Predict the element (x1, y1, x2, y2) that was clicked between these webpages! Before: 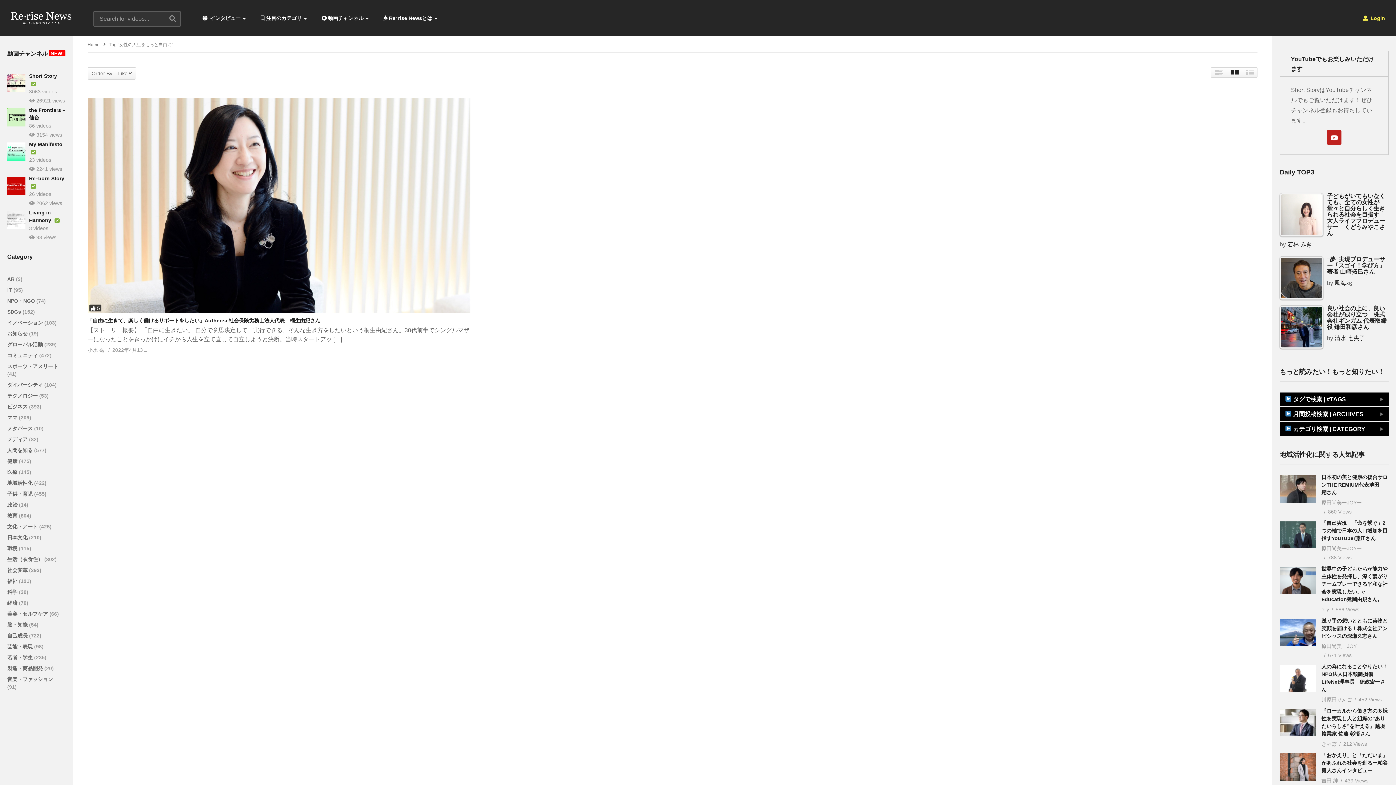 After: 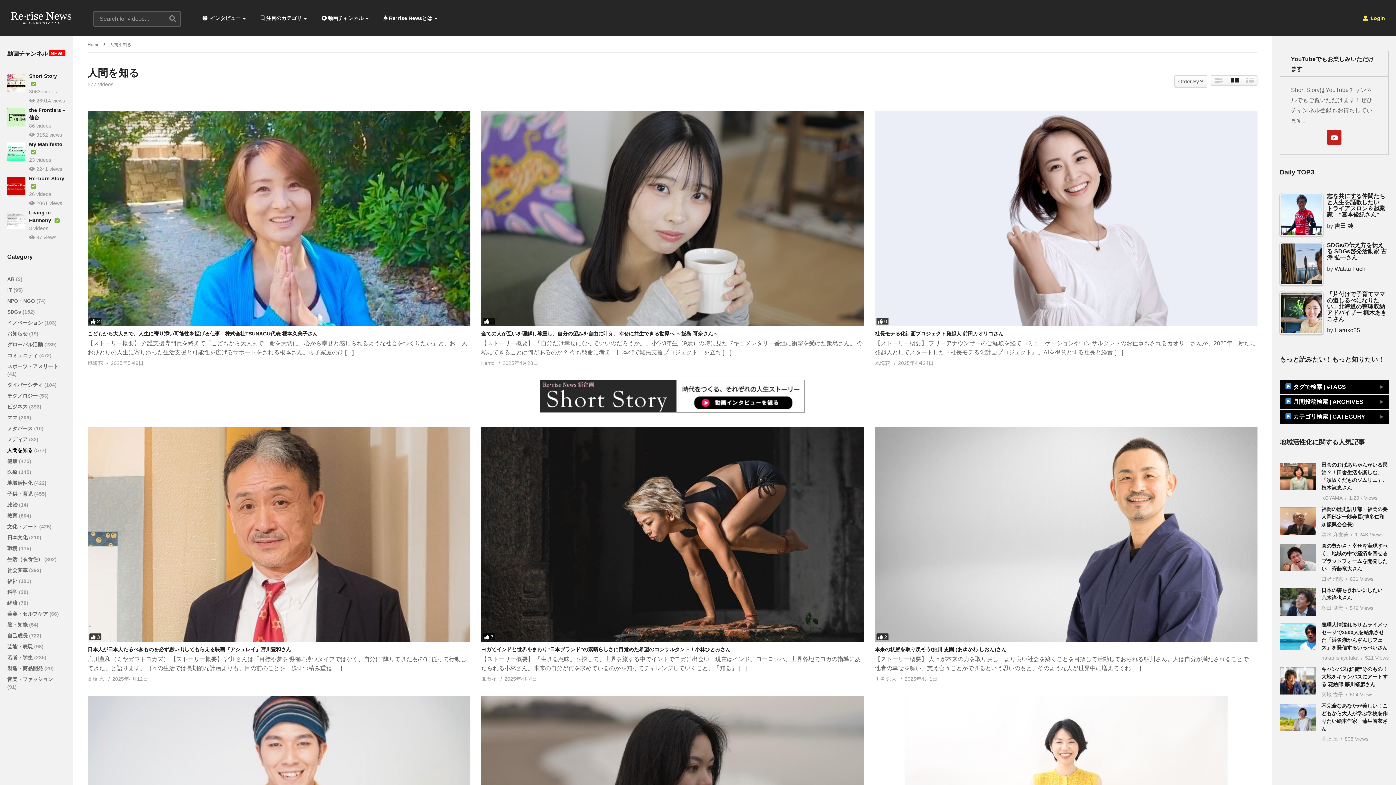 Action: bbox: (7, 447, 34, 453) label: 人間を知る 